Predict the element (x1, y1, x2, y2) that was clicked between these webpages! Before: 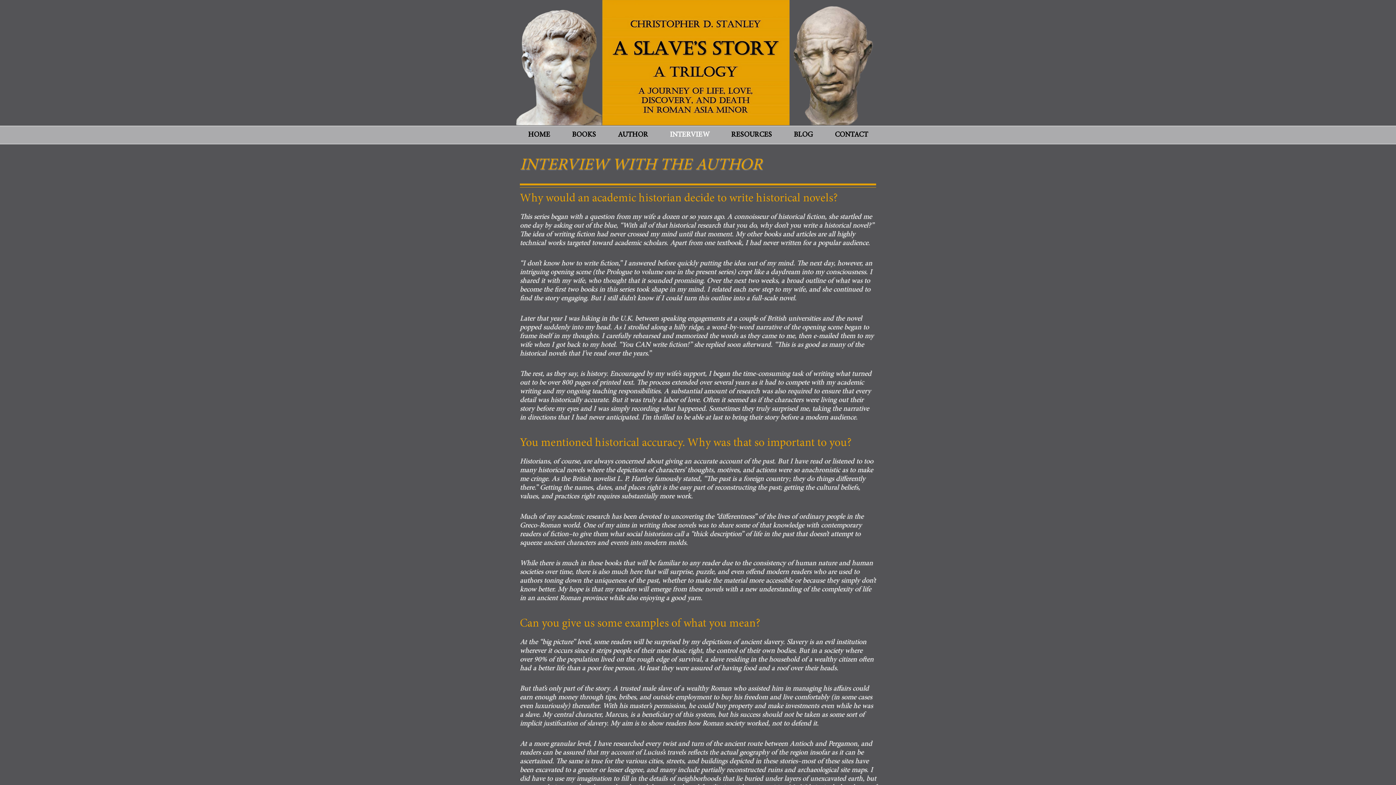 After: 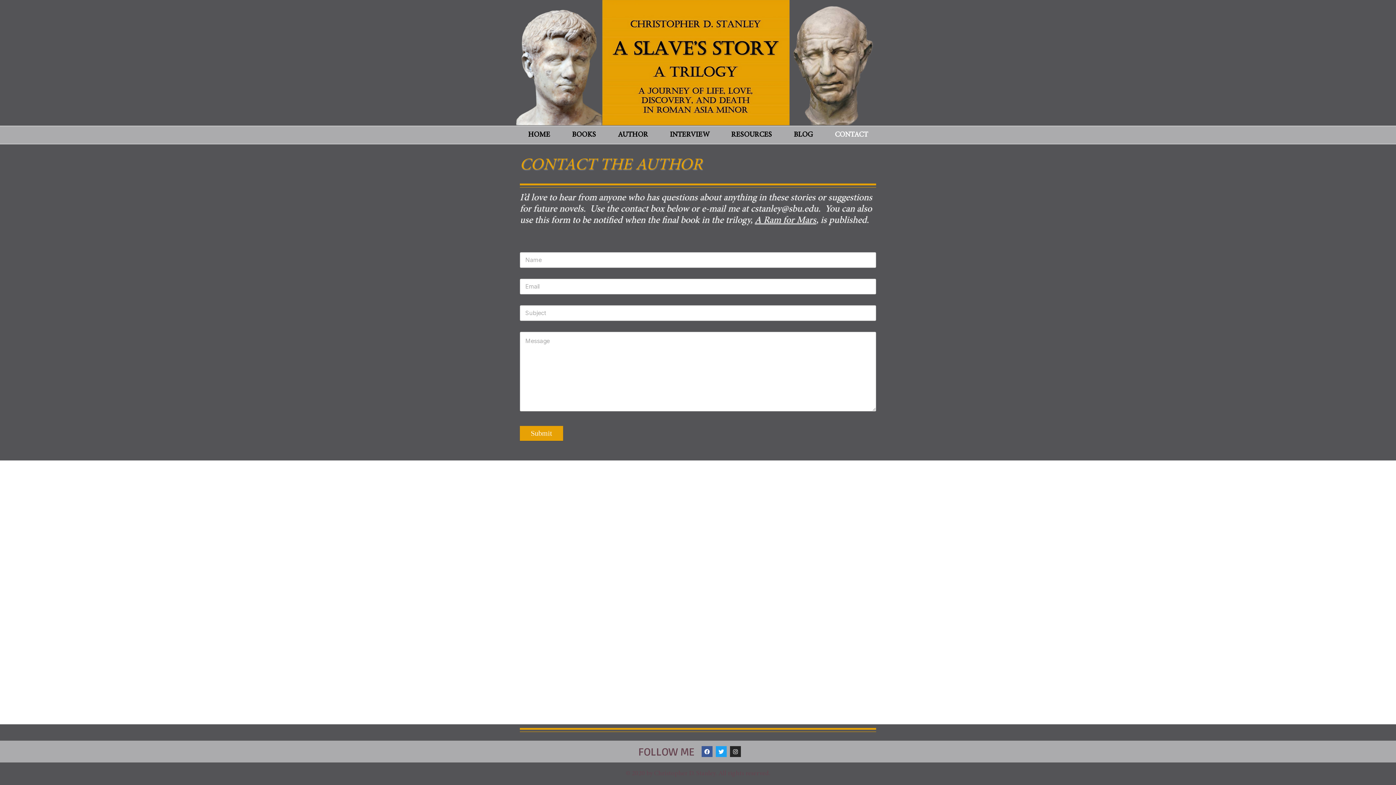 Action: bbox: (829, 129, 873, 140) label: CONTACT